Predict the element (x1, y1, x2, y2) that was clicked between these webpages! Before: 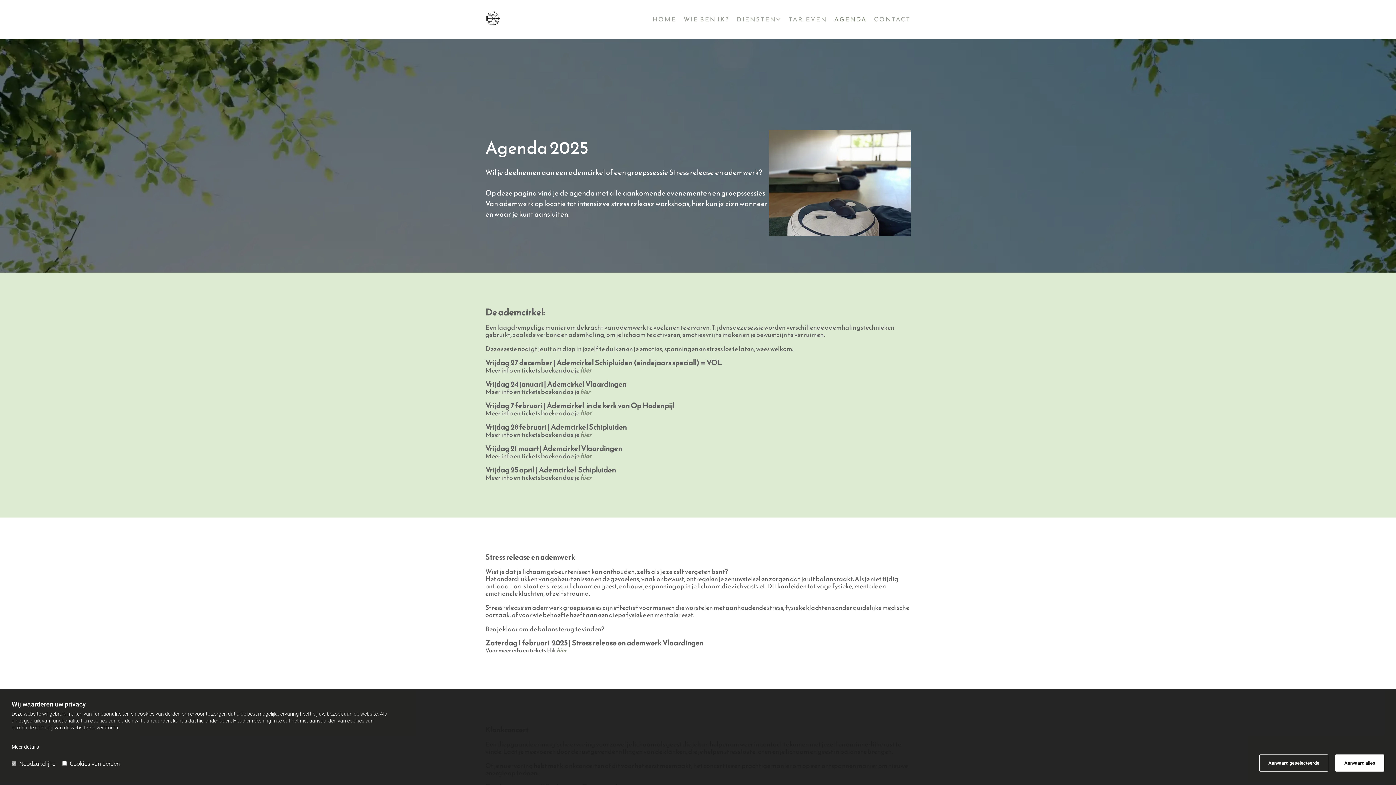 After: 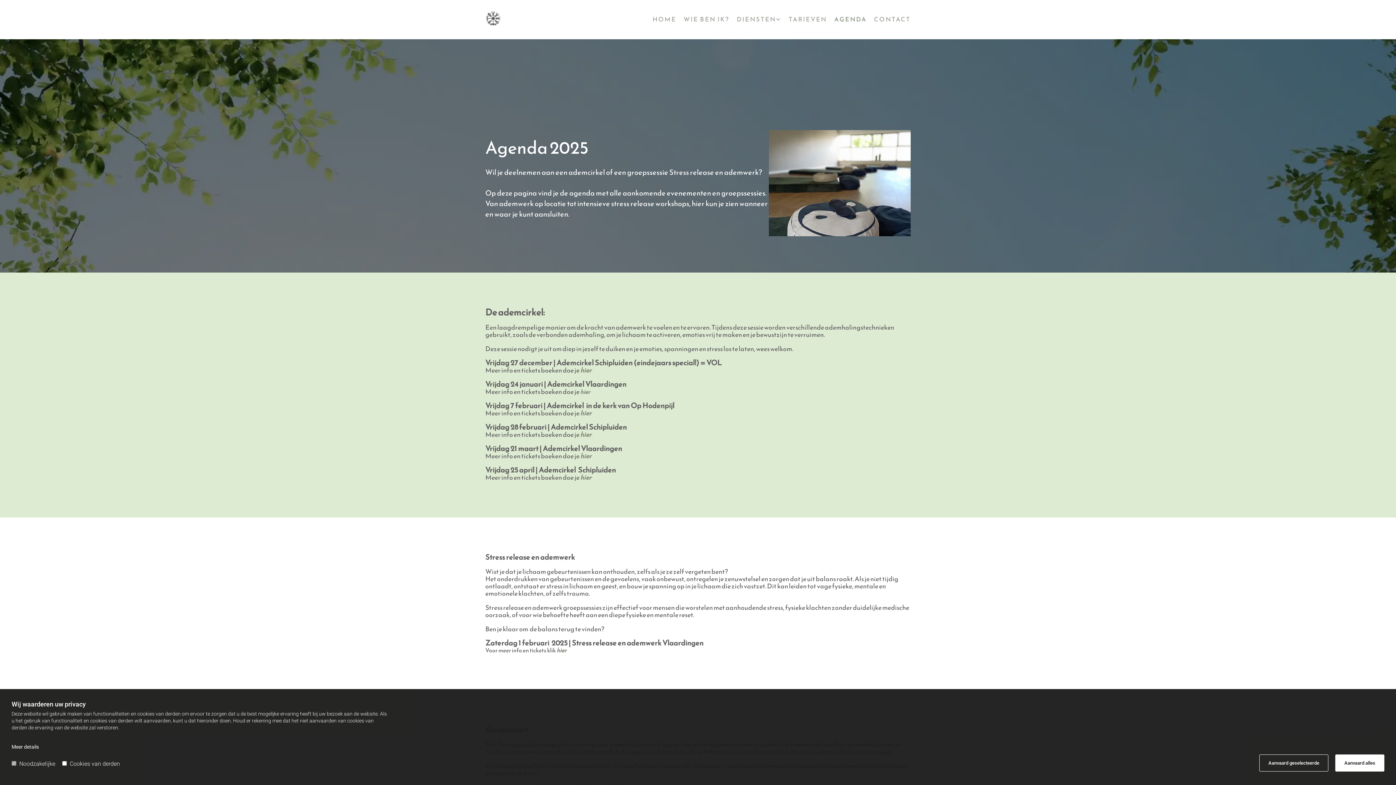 Action: label: hier bbox: (580, 472, 591, 482)